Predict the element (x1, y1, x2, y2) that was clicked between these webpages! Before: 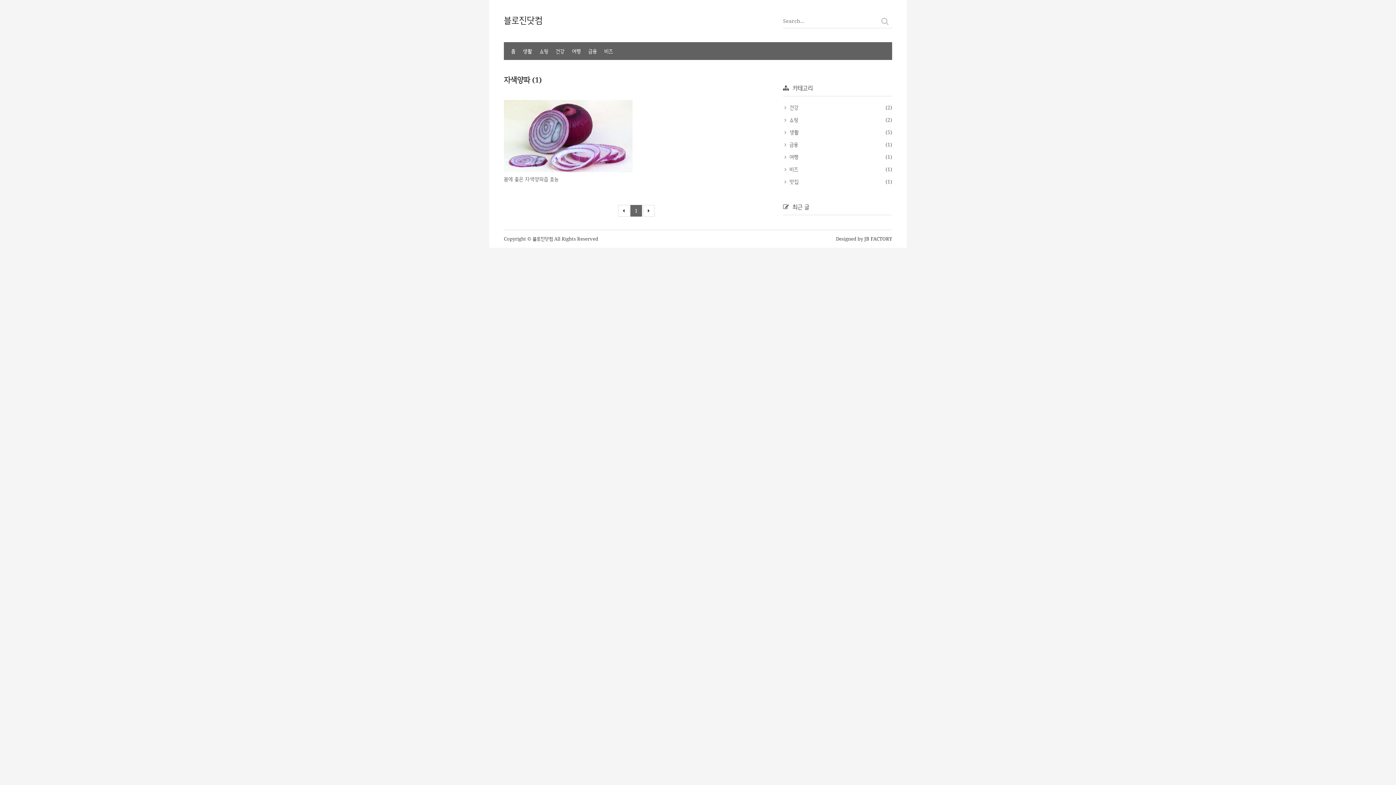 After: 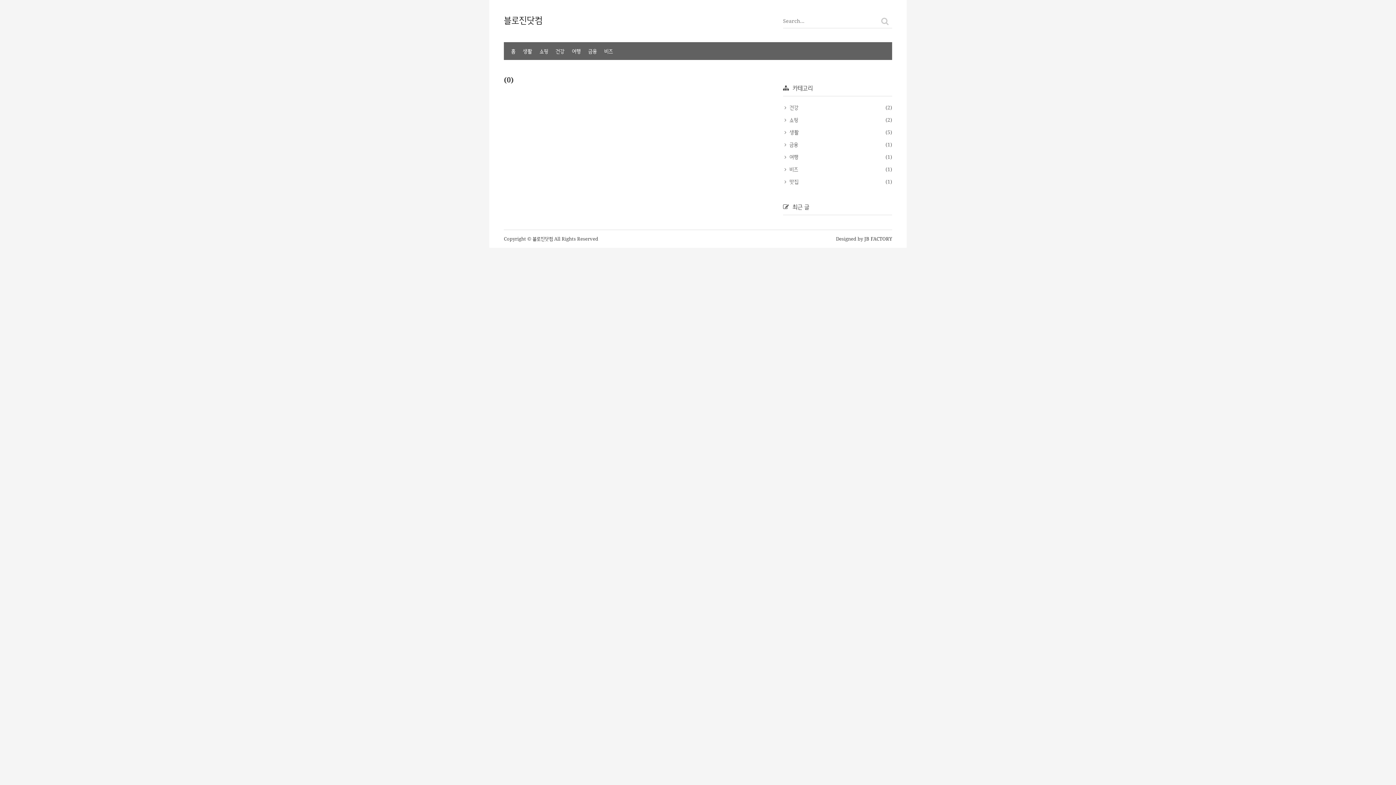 Action: bbox: (877, 13, 892, 28)